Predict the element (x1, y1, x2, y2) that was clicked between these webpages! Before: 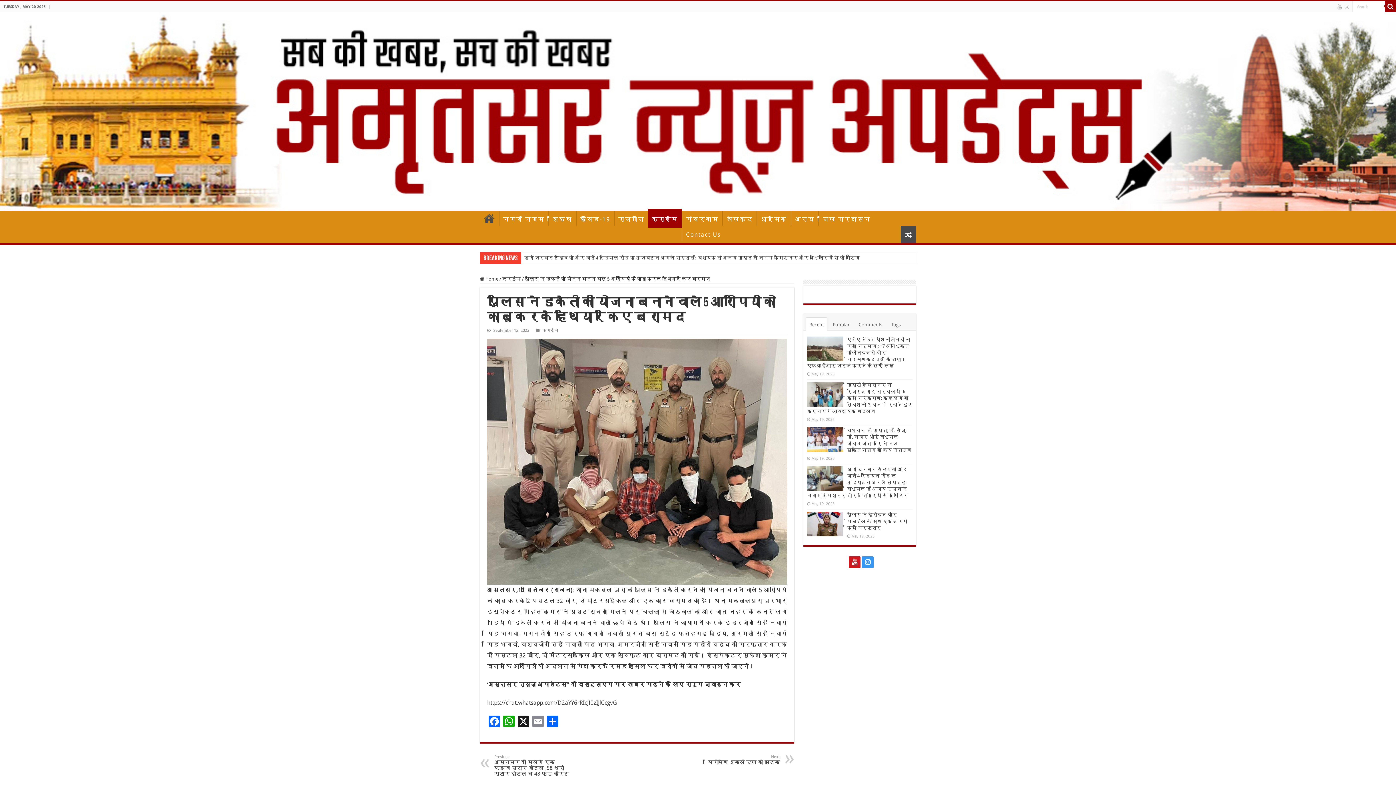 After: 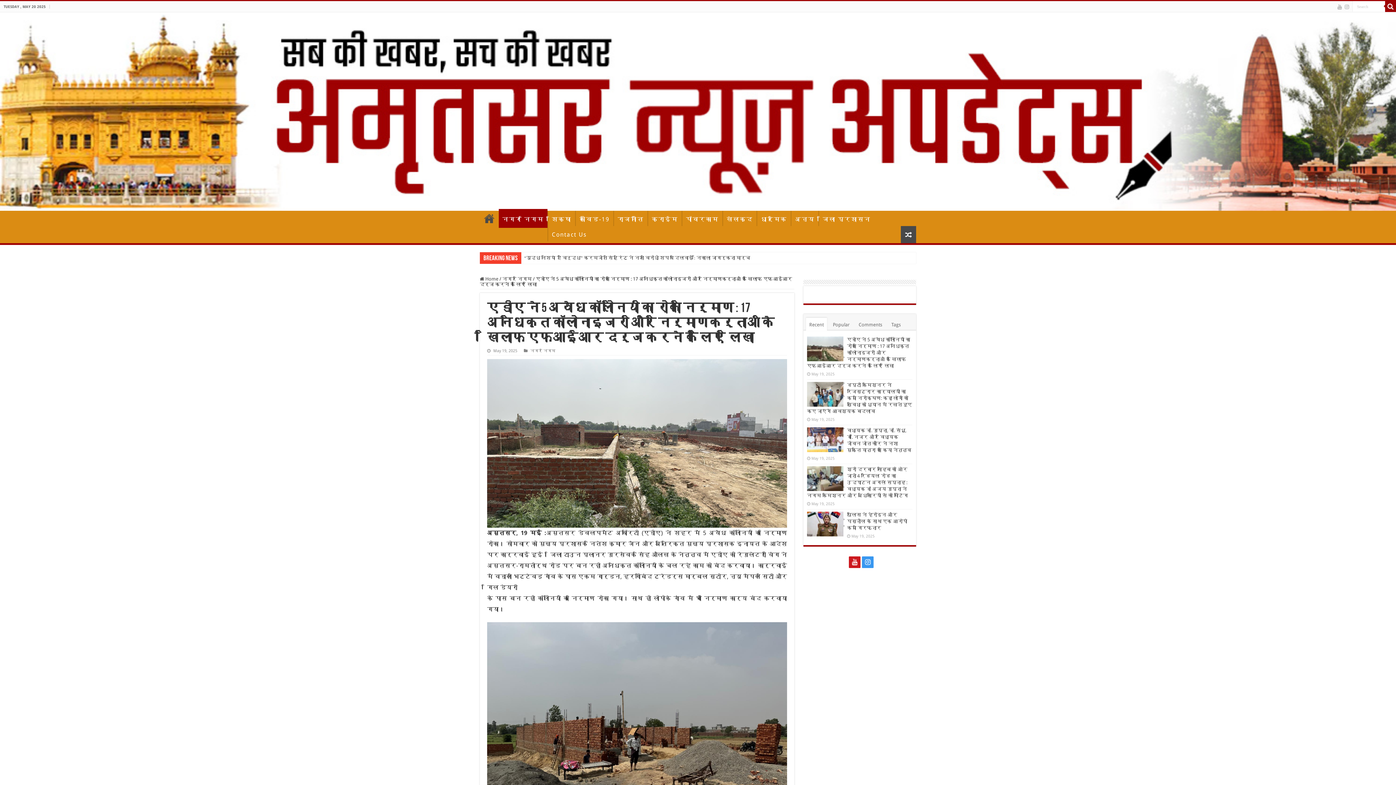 Action: bbox: (807, 336, 843, 361)